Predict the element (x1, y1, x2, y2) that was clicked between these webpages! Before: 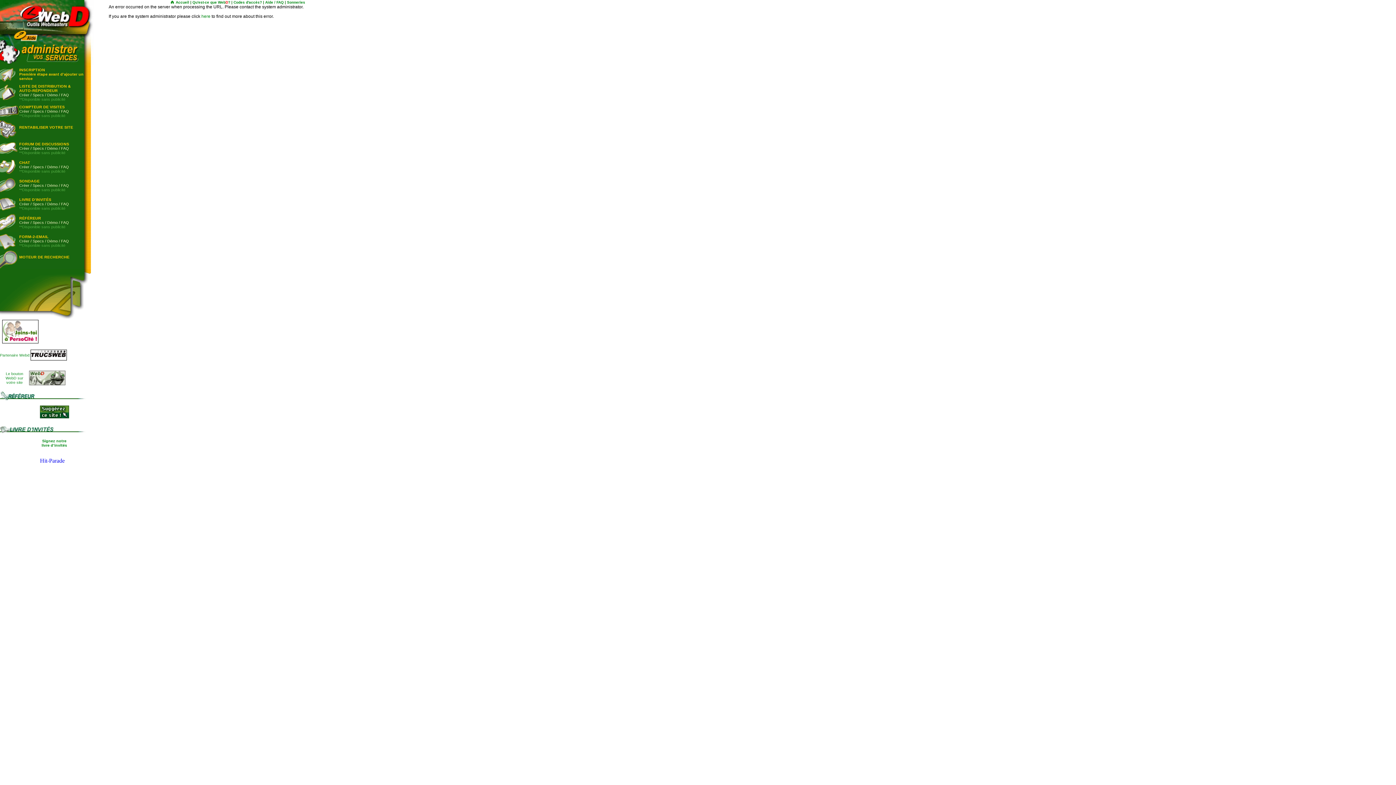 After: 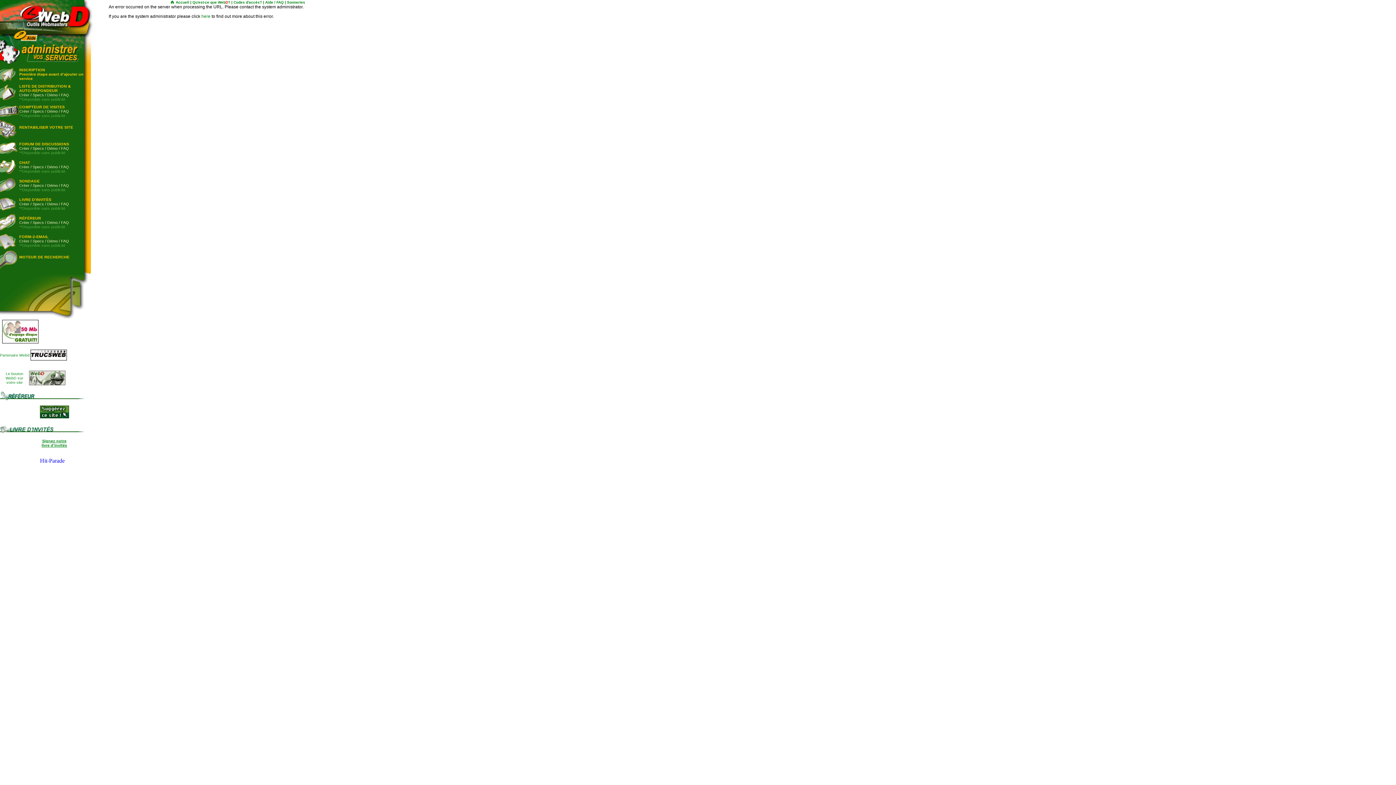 Action: bbox: (41, 438, 67, 447) label: Signez notre
livre d'invités